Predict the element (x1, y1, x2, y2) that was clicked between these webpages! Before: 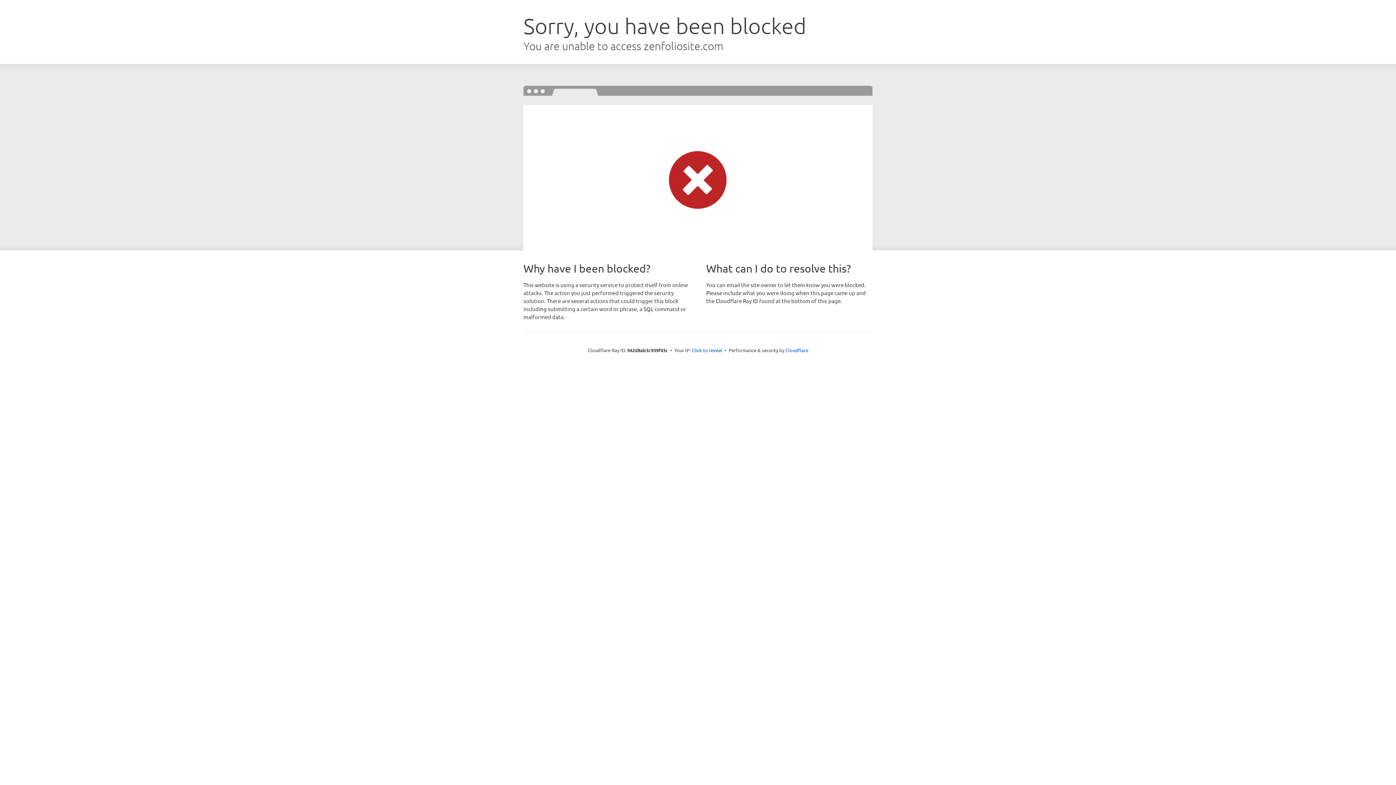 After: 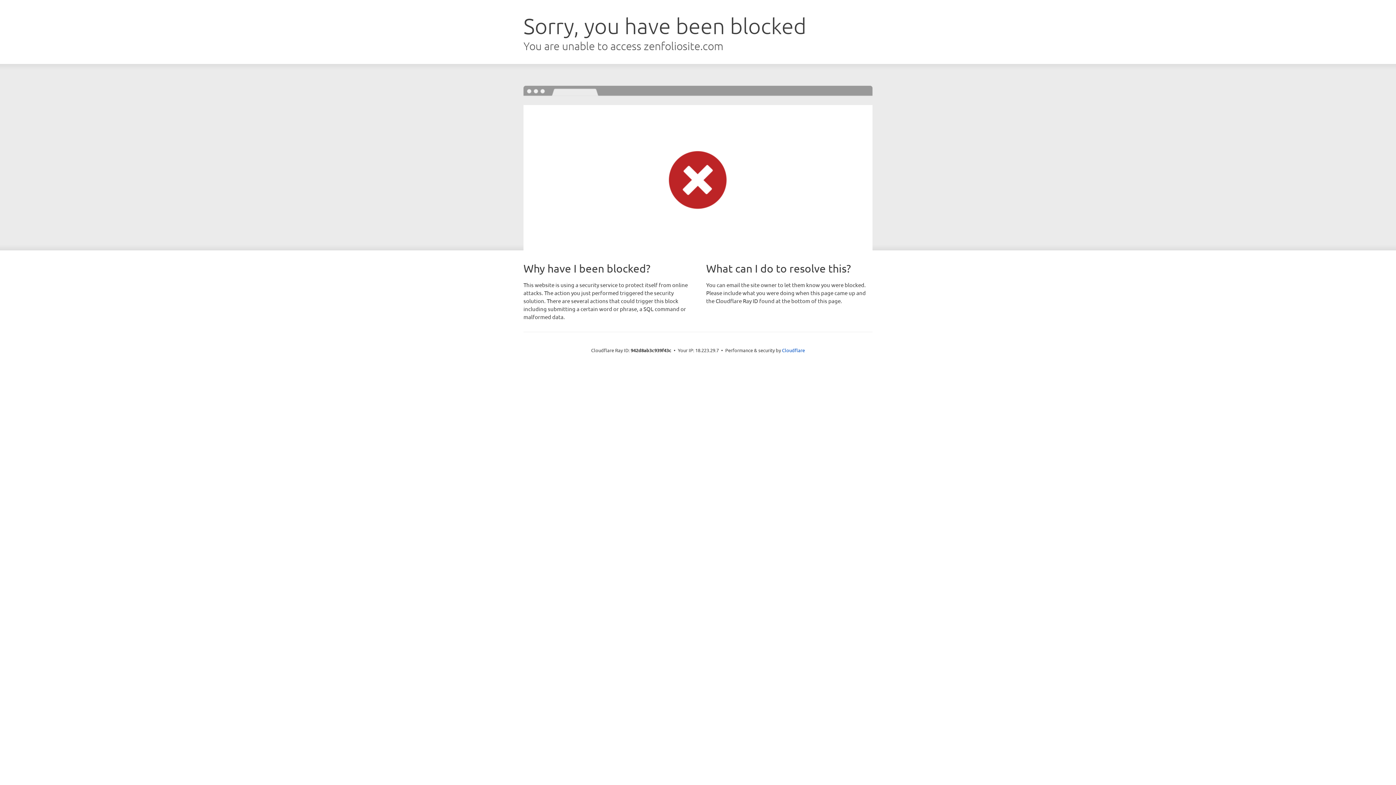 Action: label: Click to reveal bbox: (692, 346, 722, 353)